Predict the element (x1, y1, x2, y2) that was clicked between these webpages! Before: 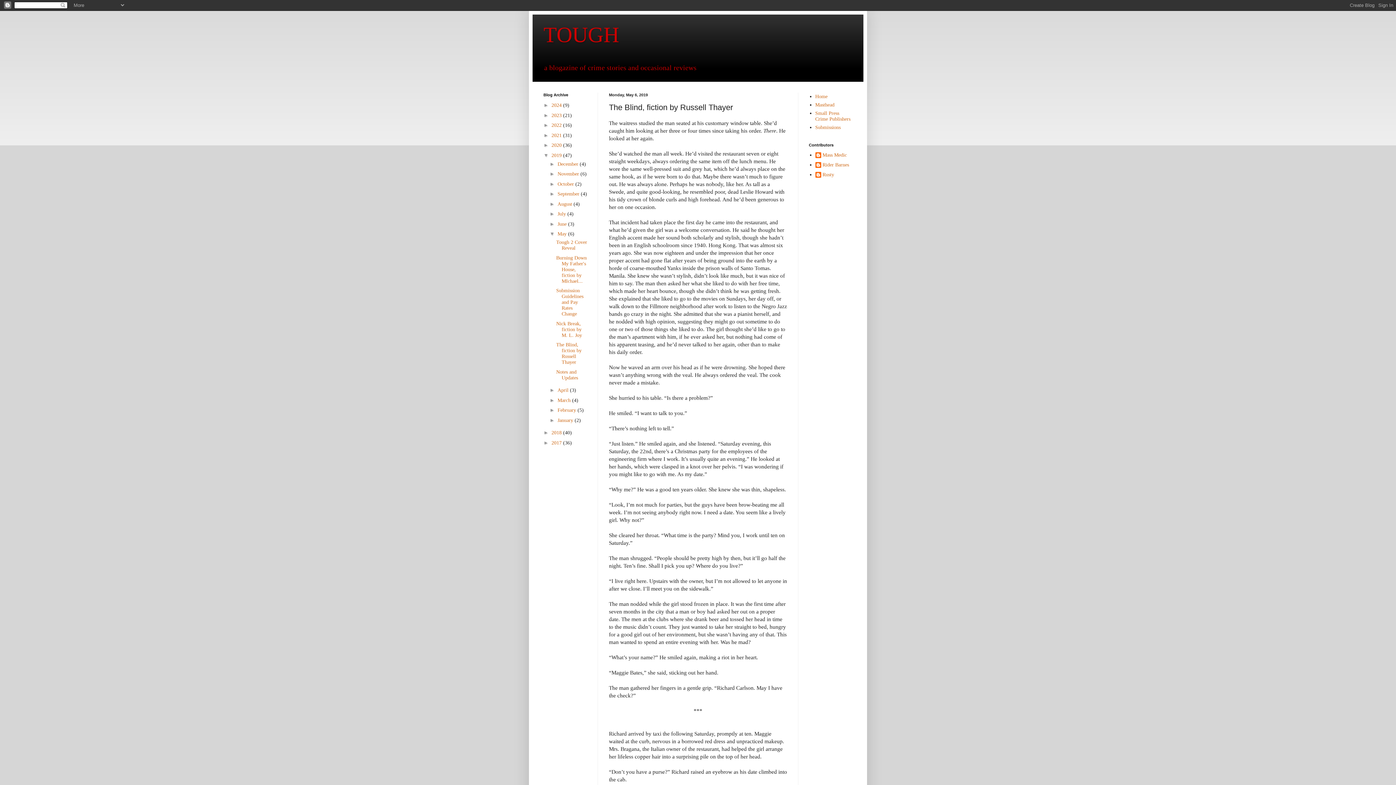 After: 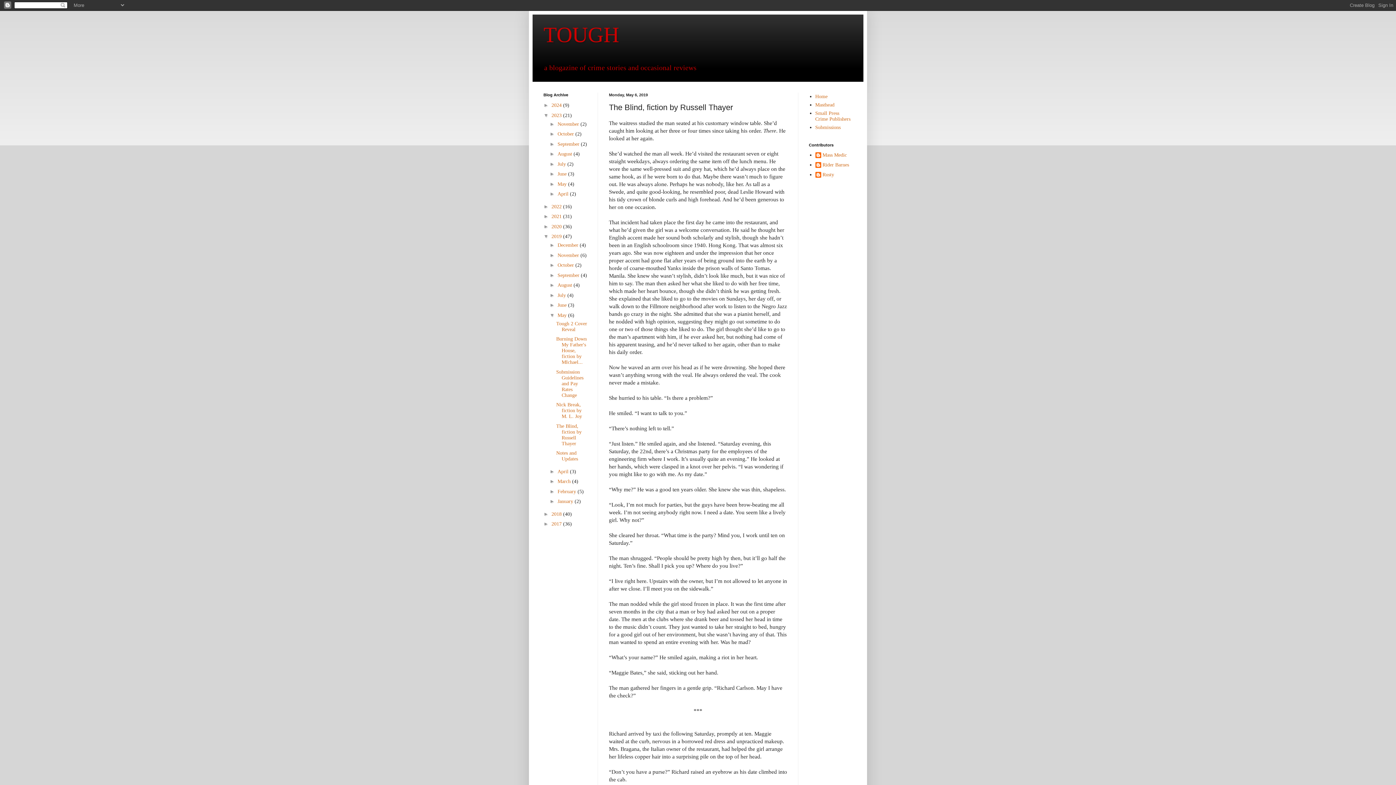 Action: bbox: (543, 112, 551, 118) label: ►  